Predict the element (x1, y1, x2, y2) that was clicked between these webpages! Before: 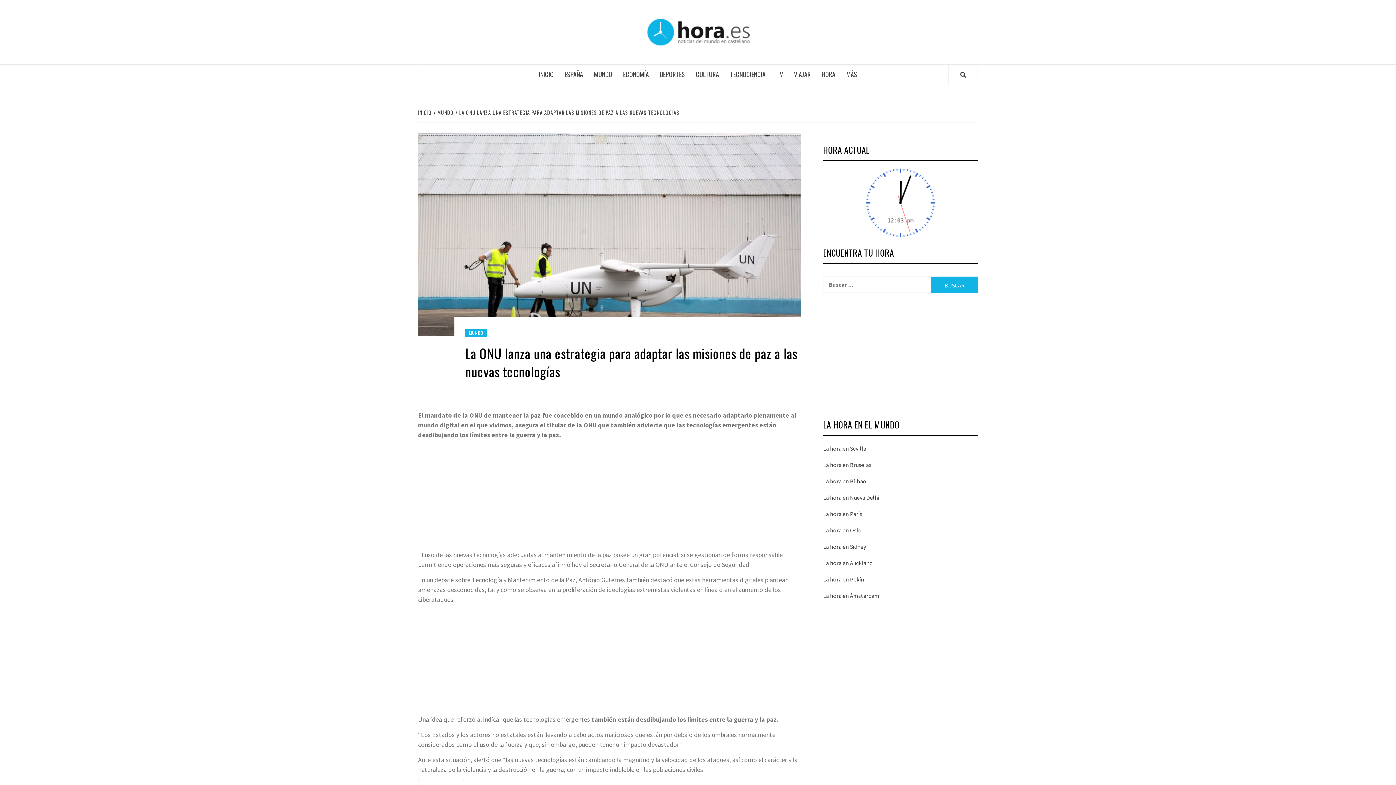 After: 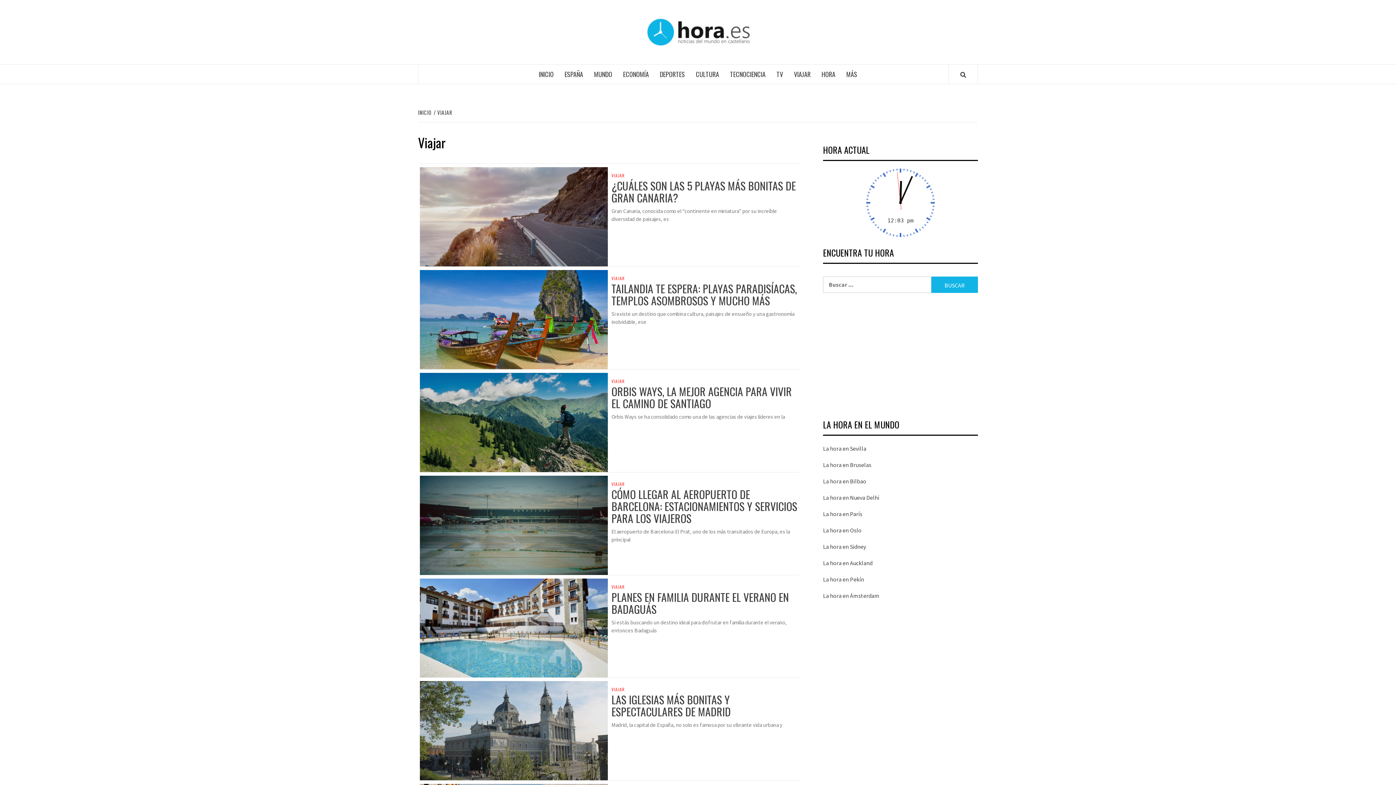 Action: label: VIAJAR bbox: (788, 64, 816, 84)